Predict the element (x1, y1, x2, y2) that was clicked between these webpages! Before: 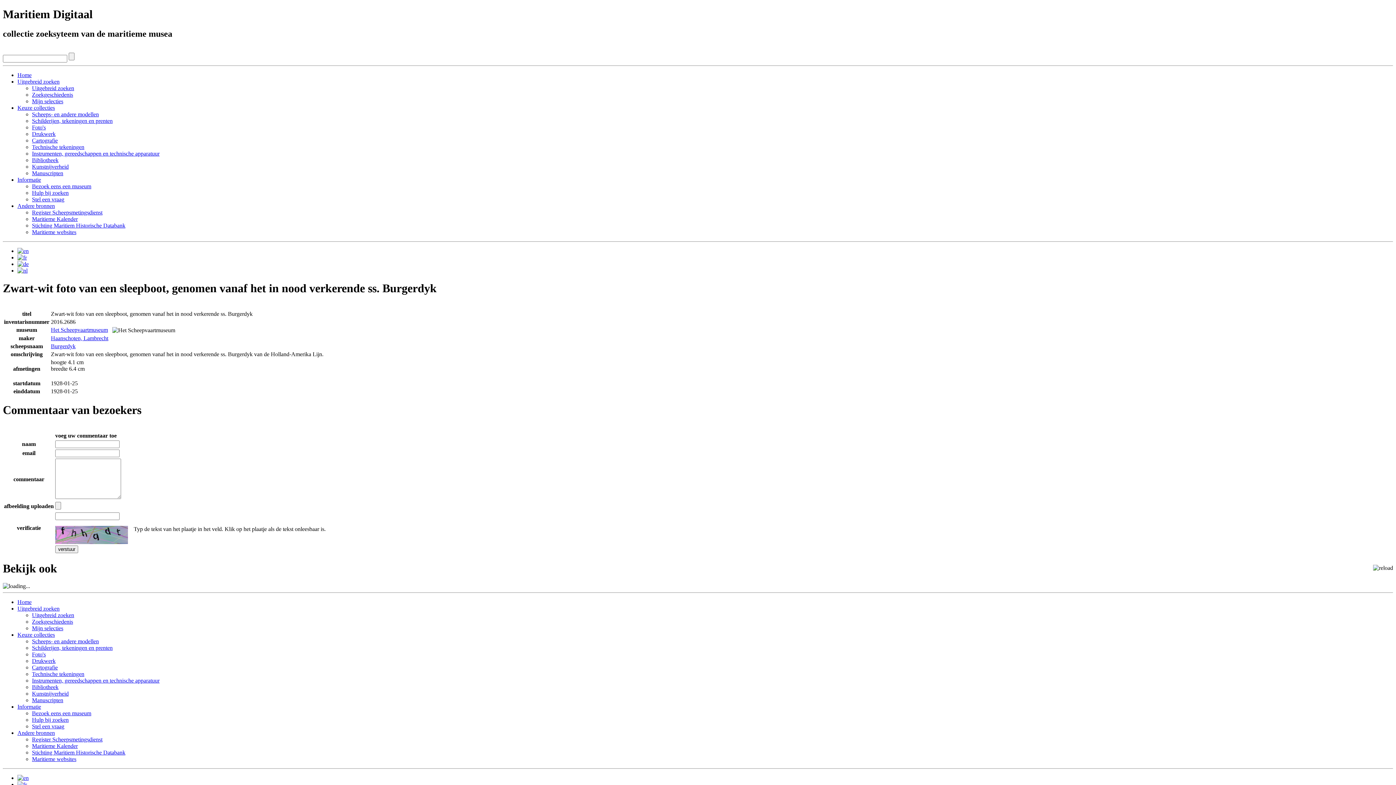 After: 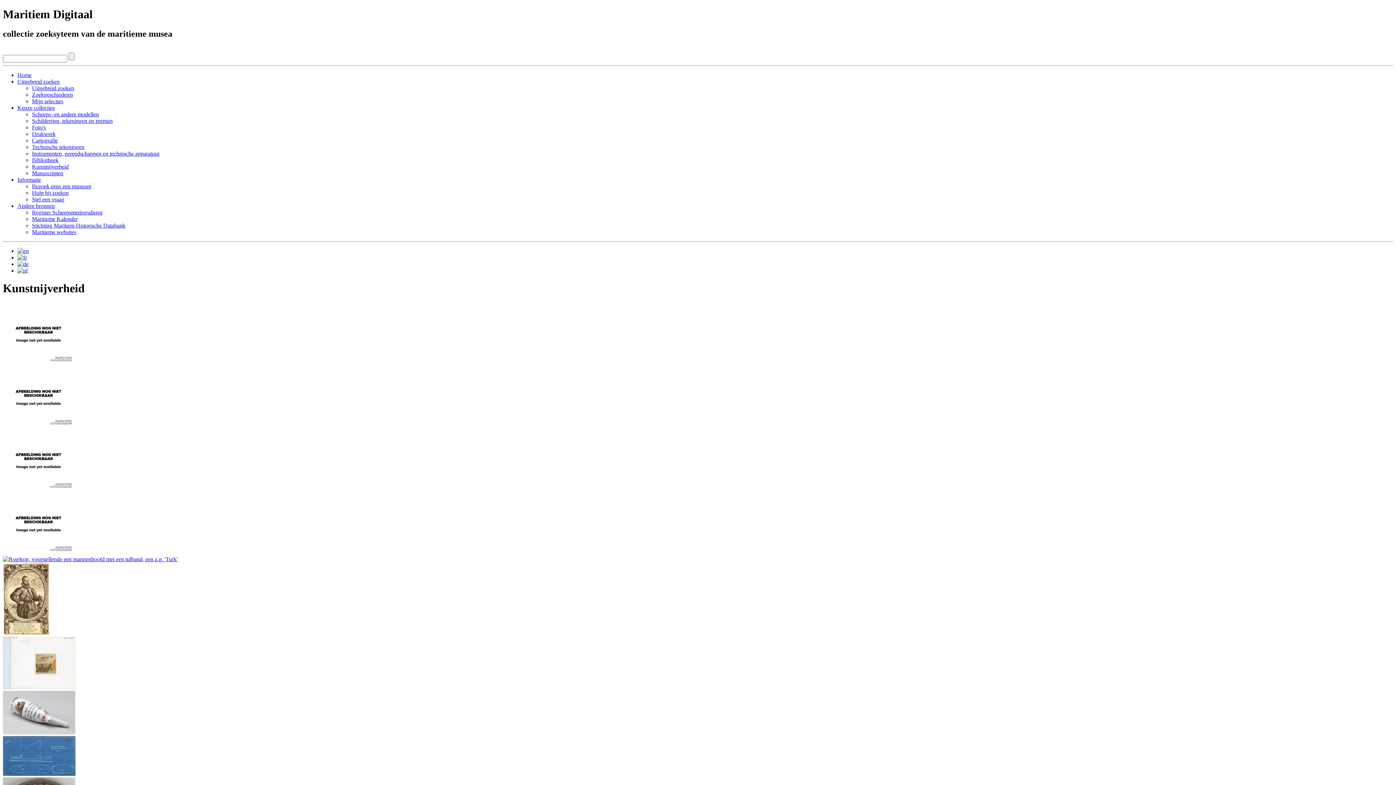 Action: bbox: (32, 163, 68, 169) label: Kunstnijverheid